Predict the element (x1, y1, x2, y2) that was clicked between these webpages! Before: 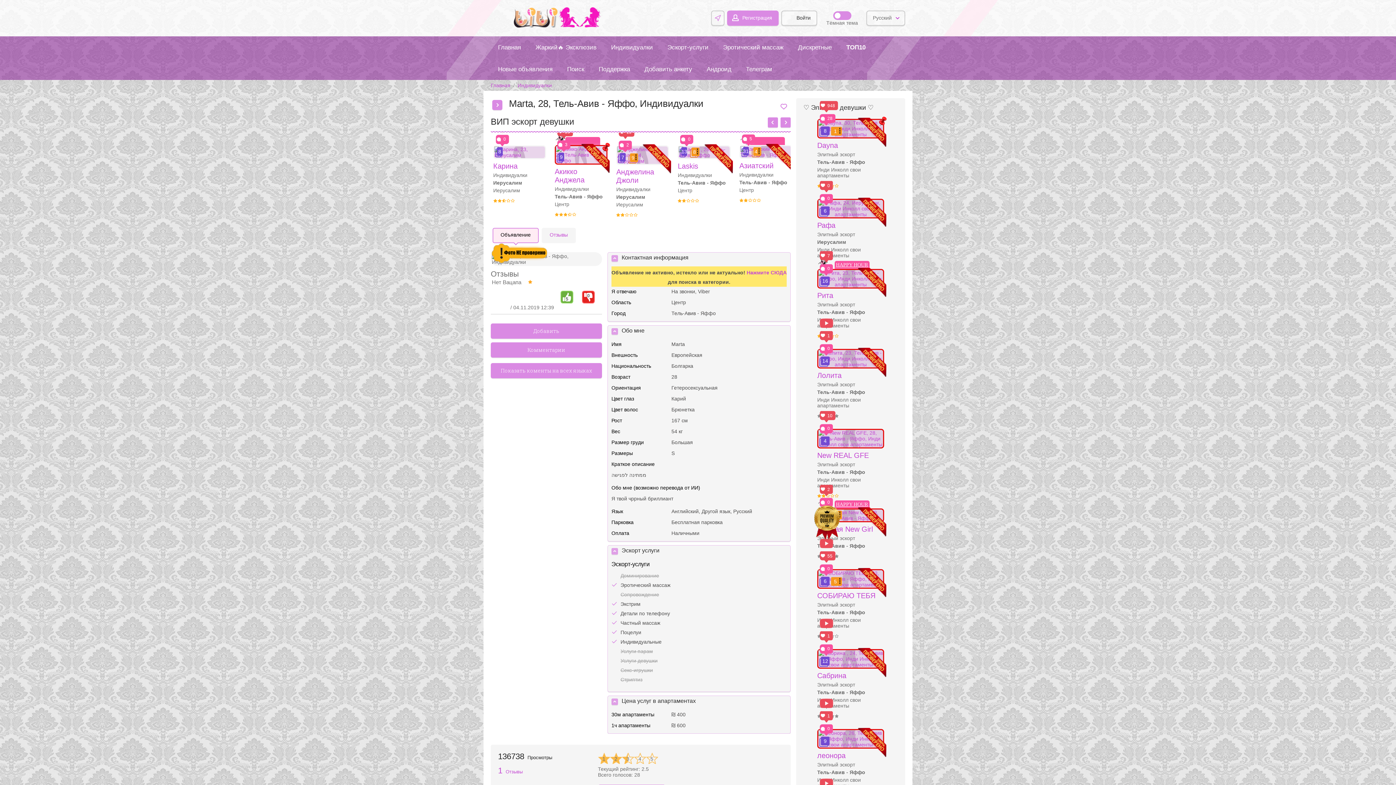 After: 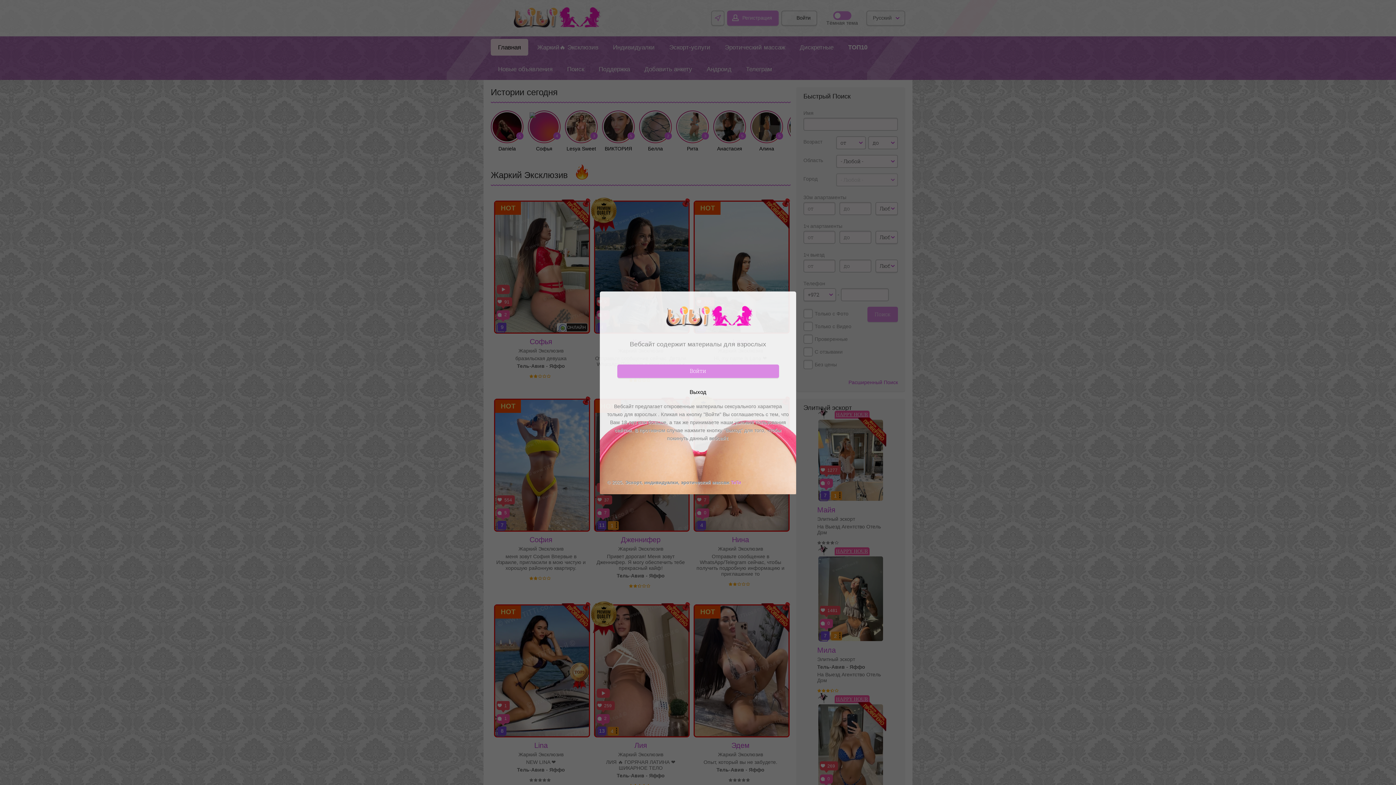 Action: bbox: (490, 82, 510, 88) label: Главная